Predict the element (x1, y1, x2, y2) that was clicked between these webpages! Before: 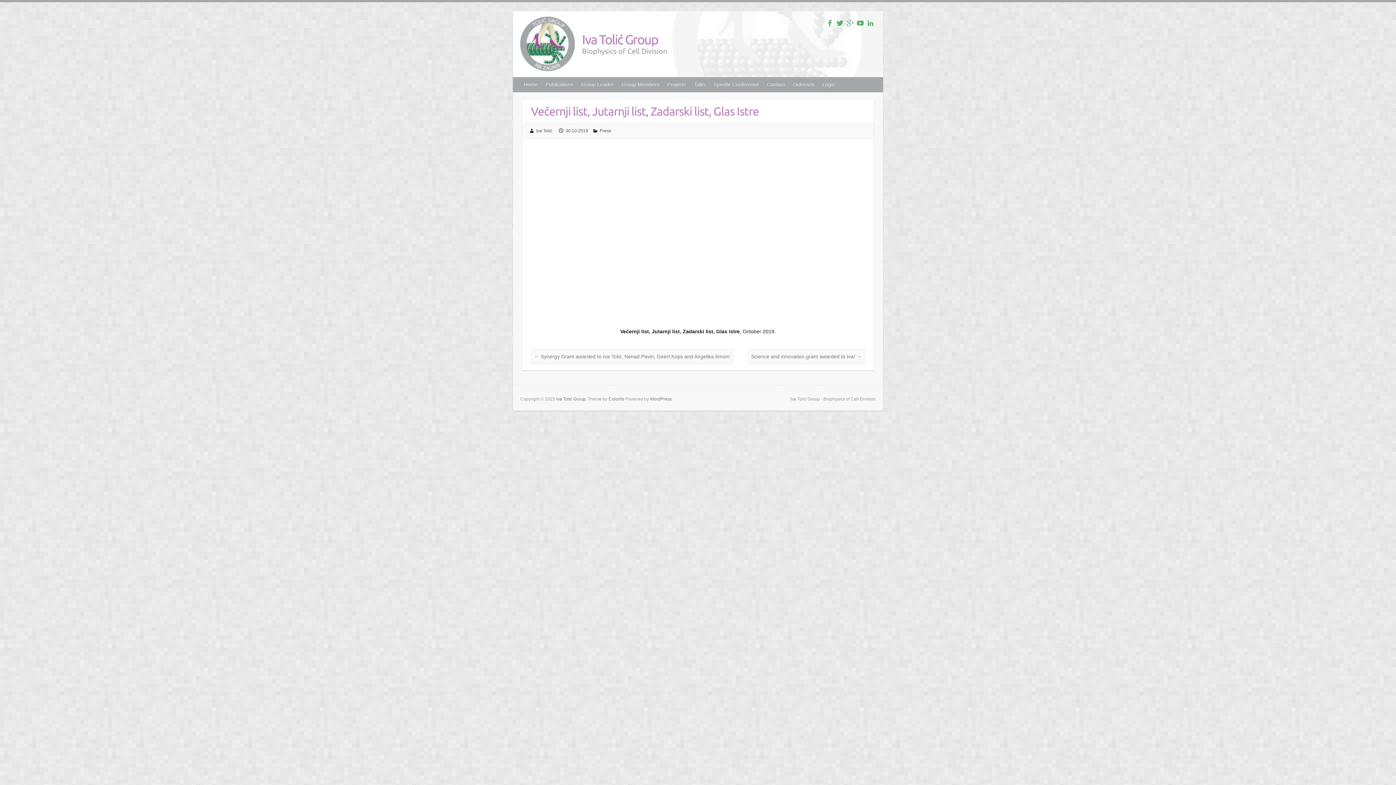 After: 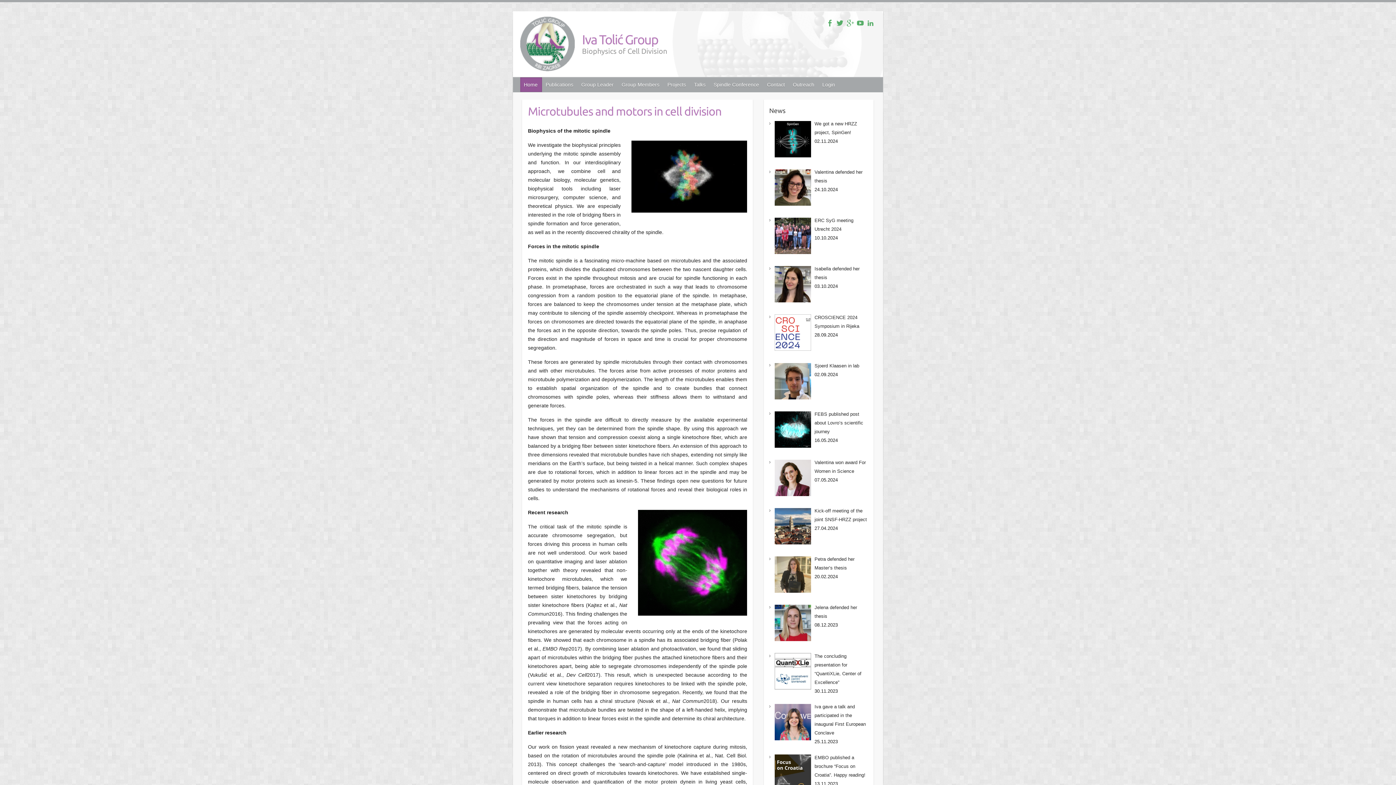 Action: label: Iva Tolić Group bbox: (556, 396, 585, 401)